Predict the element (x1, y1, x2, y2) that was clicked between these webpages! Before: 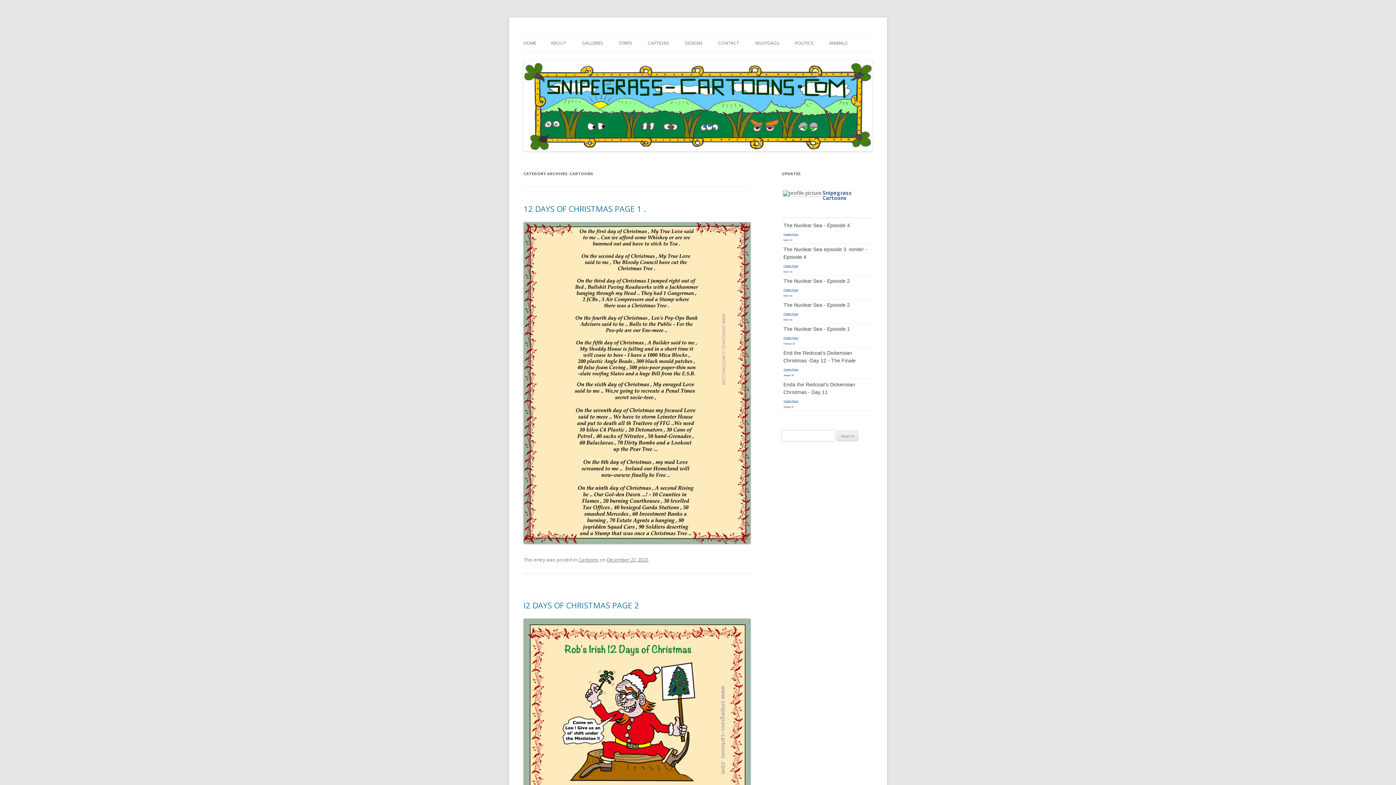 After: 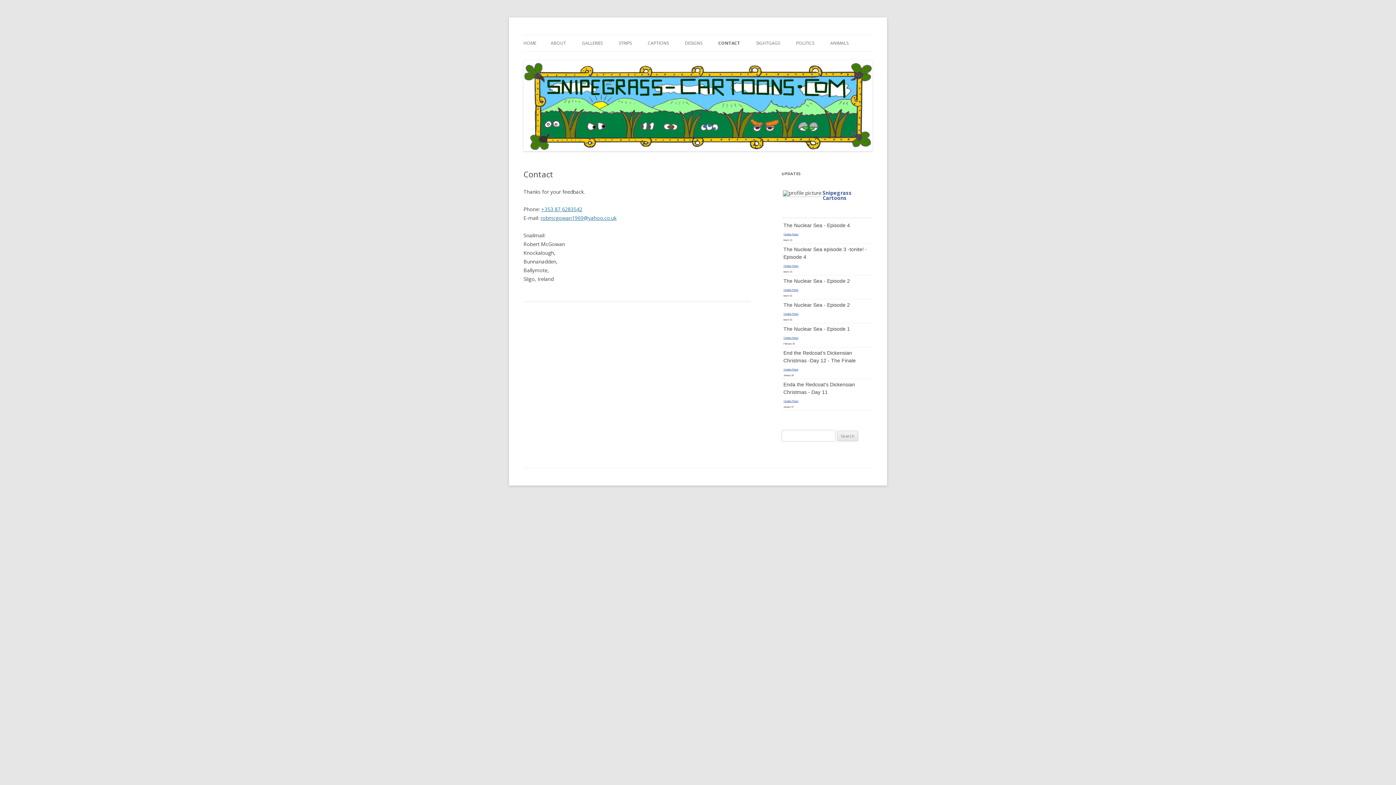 Action: bbox: (718, 35, 739, 51) label: CONTACT